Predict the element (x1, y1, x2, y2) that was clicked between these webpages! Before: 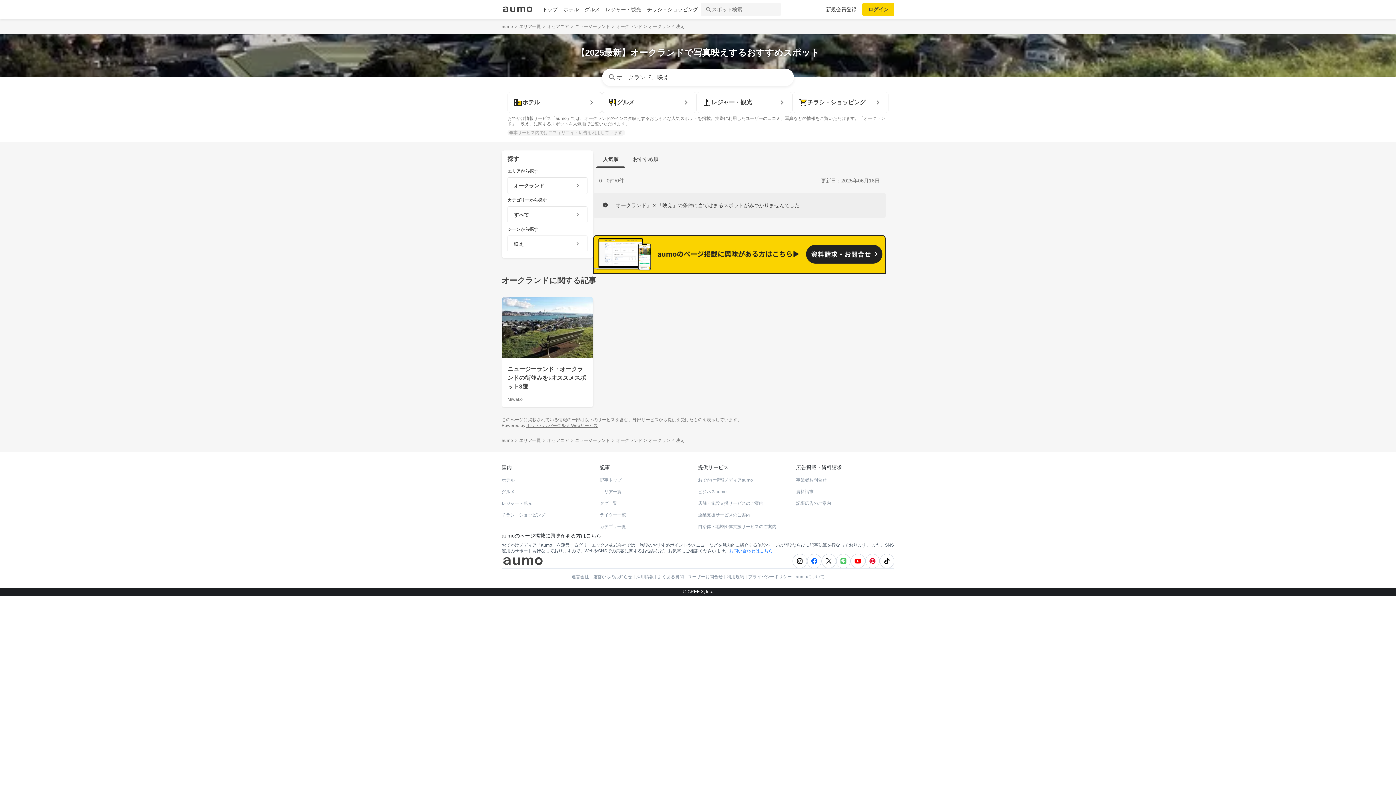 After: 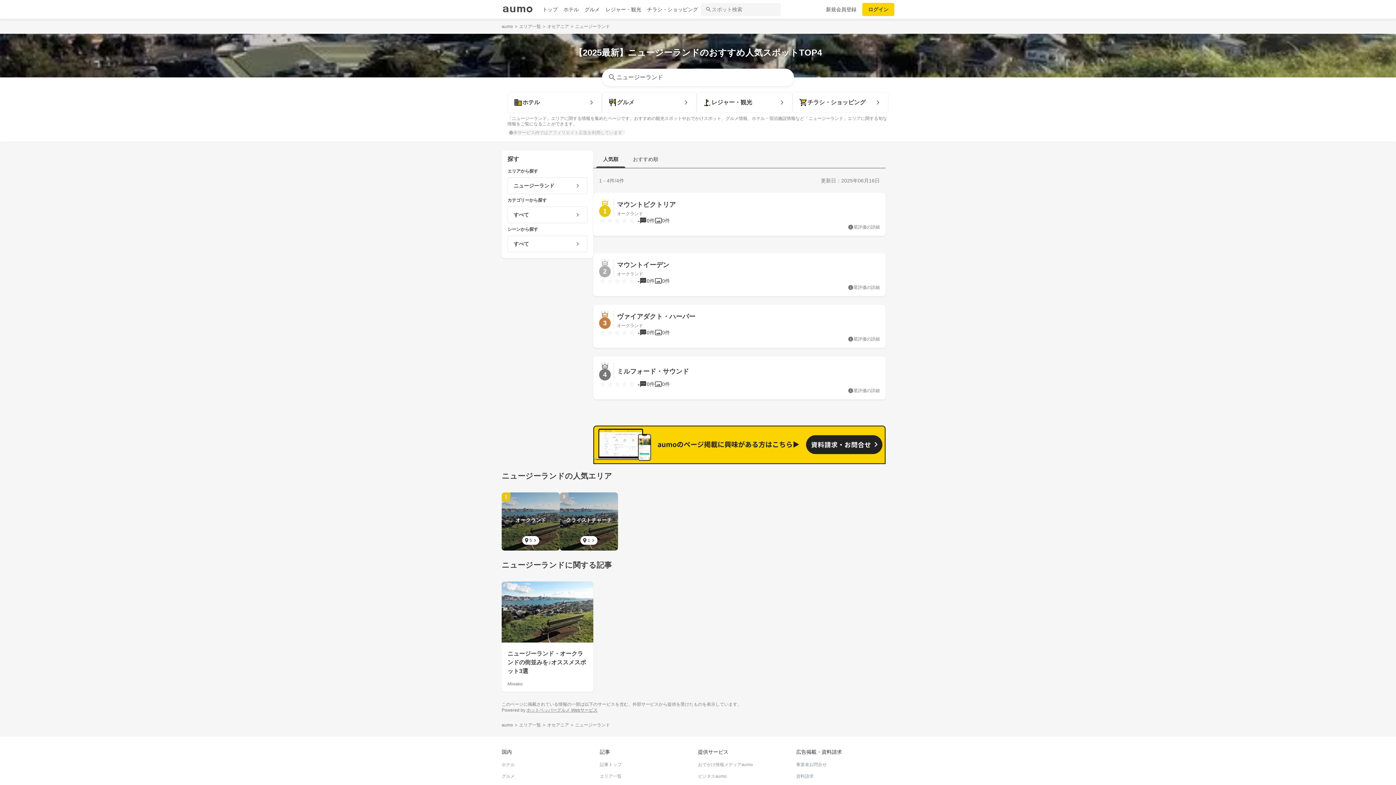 Action: bbox: (575, 23, 610, 29) label: ニュージーランド